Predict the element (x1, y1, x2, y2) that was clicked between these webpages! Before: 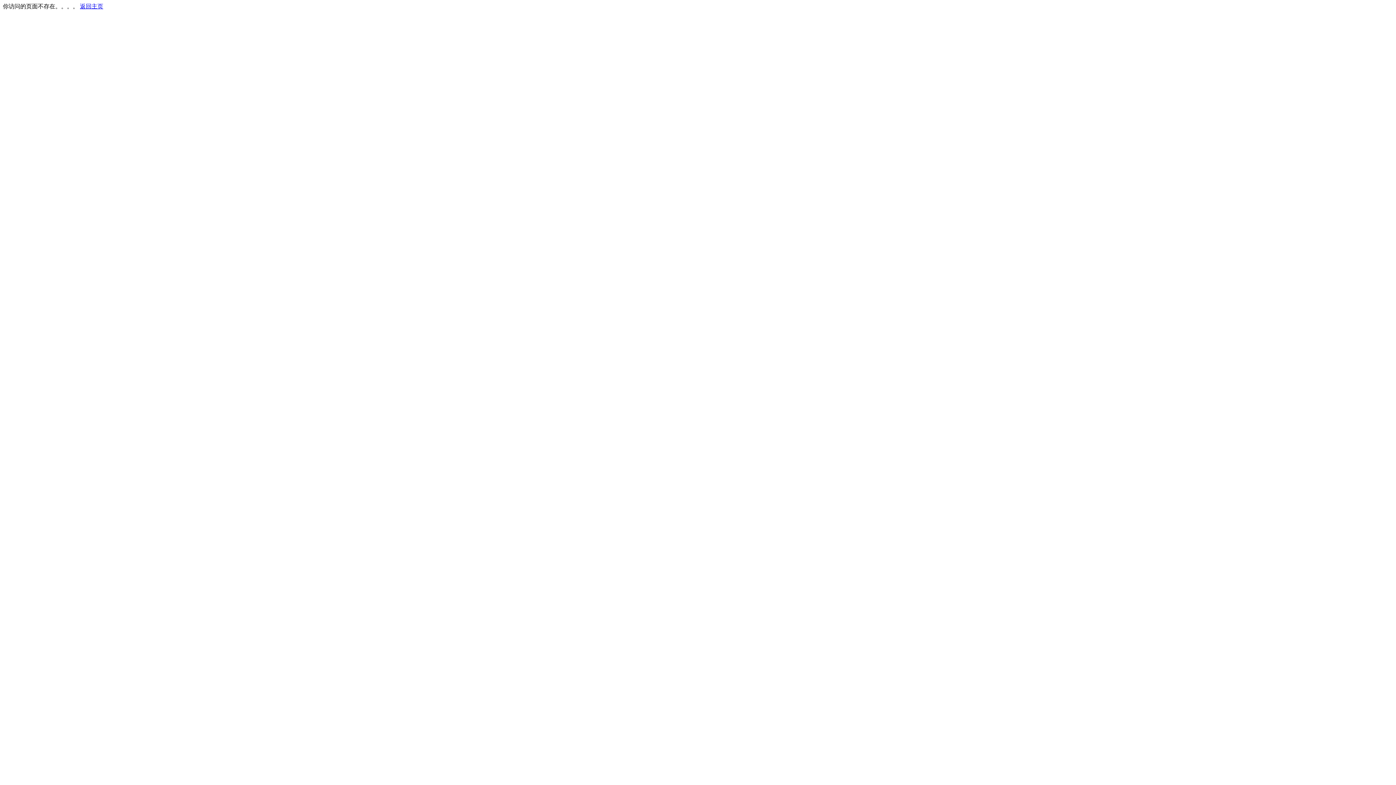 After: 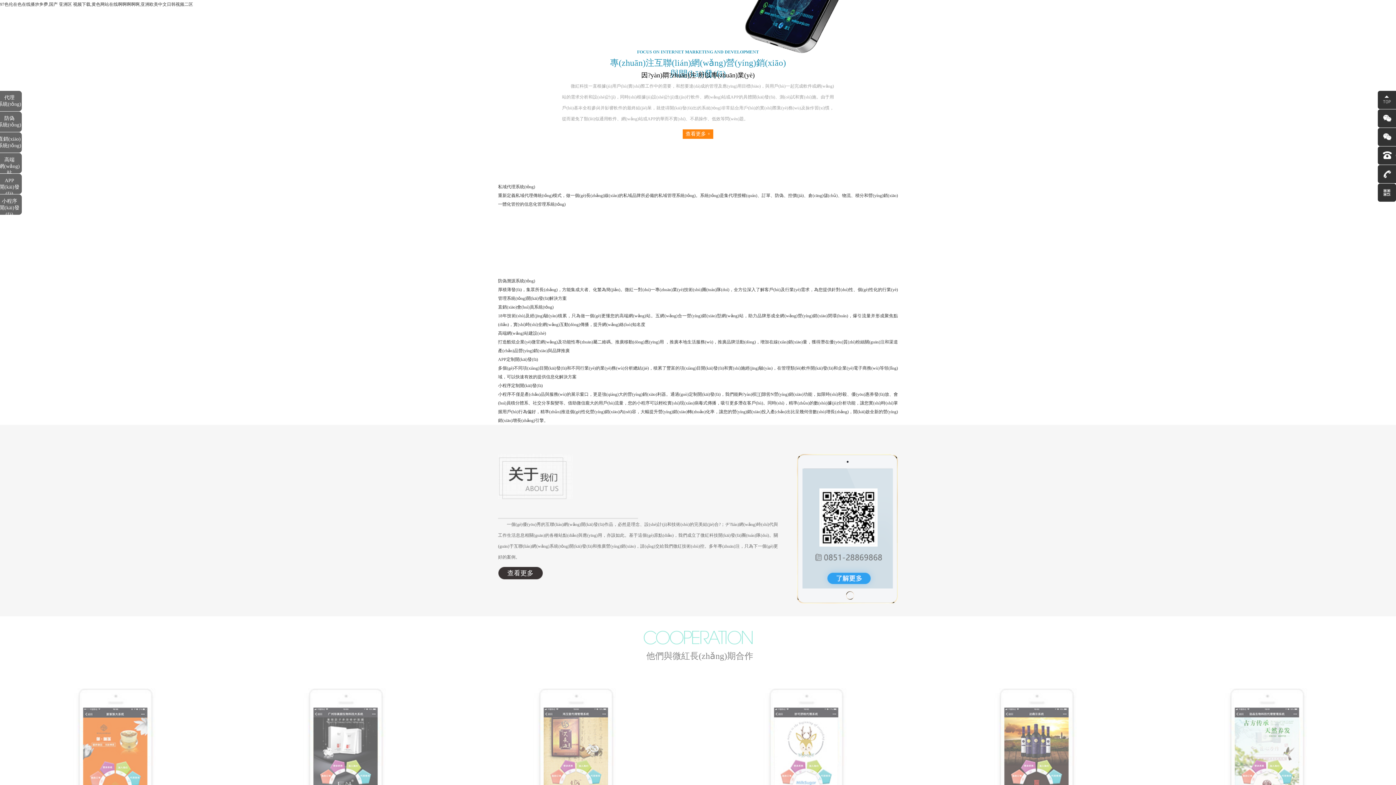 Action: label: 返回主页 bbox: (80, 3, 103, 9)